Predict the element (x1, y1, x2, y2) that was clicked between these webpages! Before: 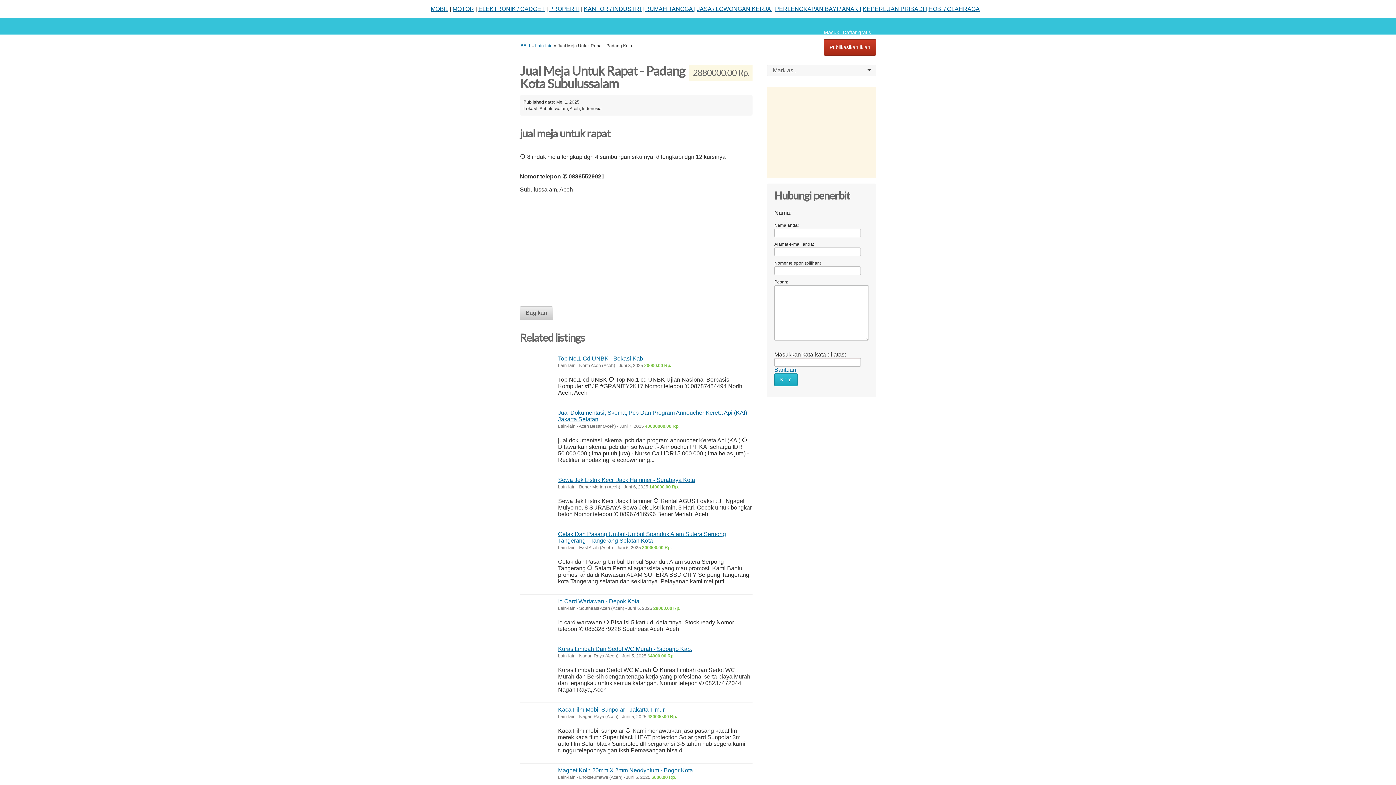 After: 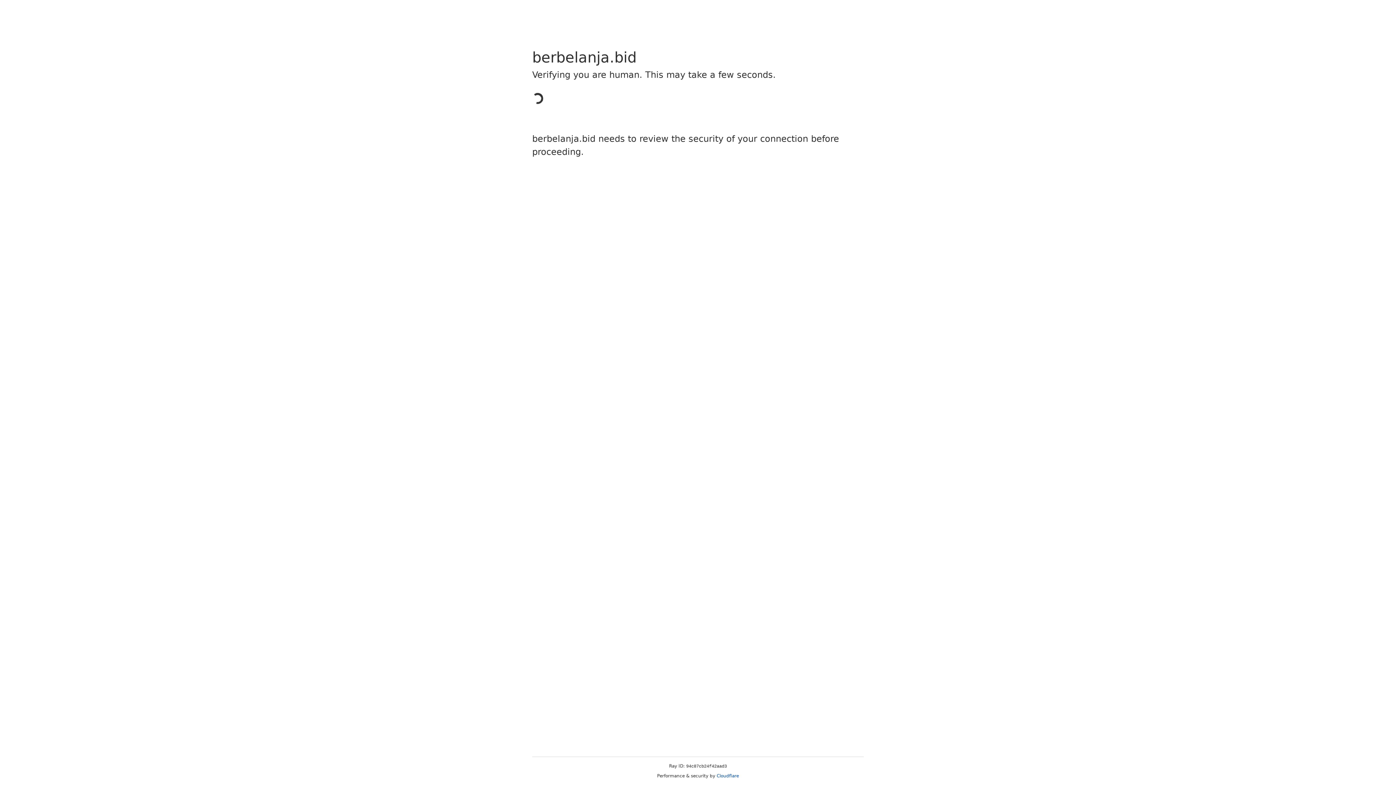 Action: label: PROPERTI bbox: (549, 5, 579, 12)